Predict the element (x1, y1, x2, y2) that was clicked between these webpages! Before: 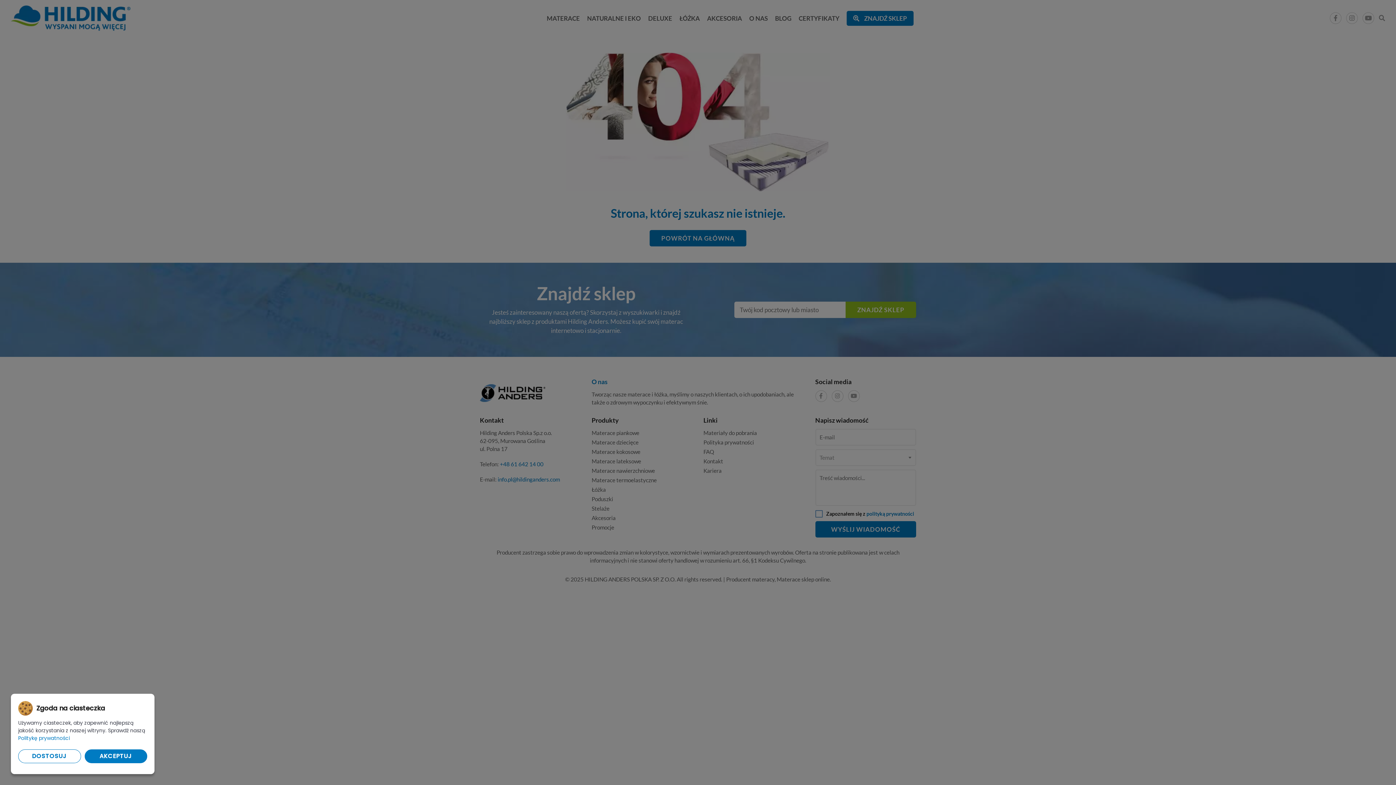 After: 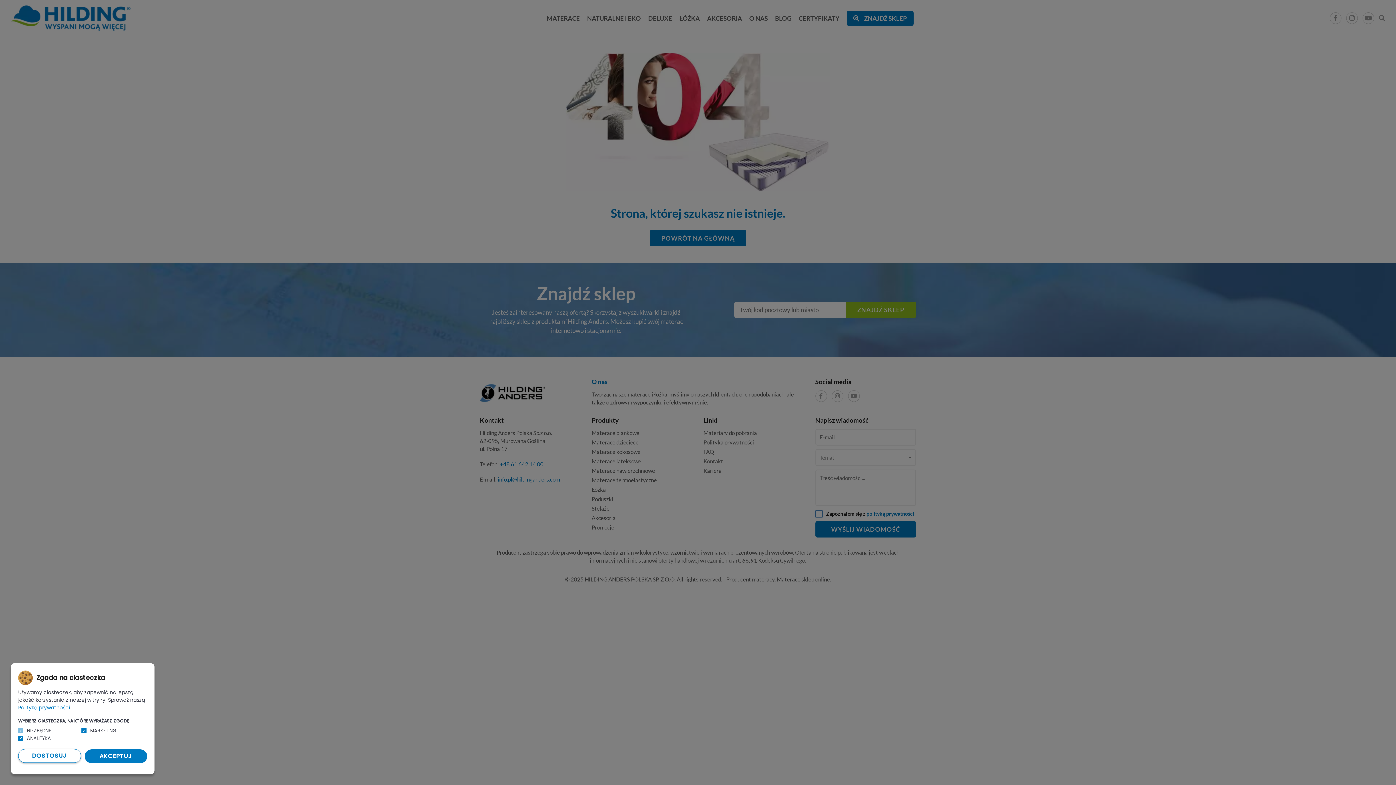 Action: bbox: (18, 749, 80, 763) label: DOSTOSUJ